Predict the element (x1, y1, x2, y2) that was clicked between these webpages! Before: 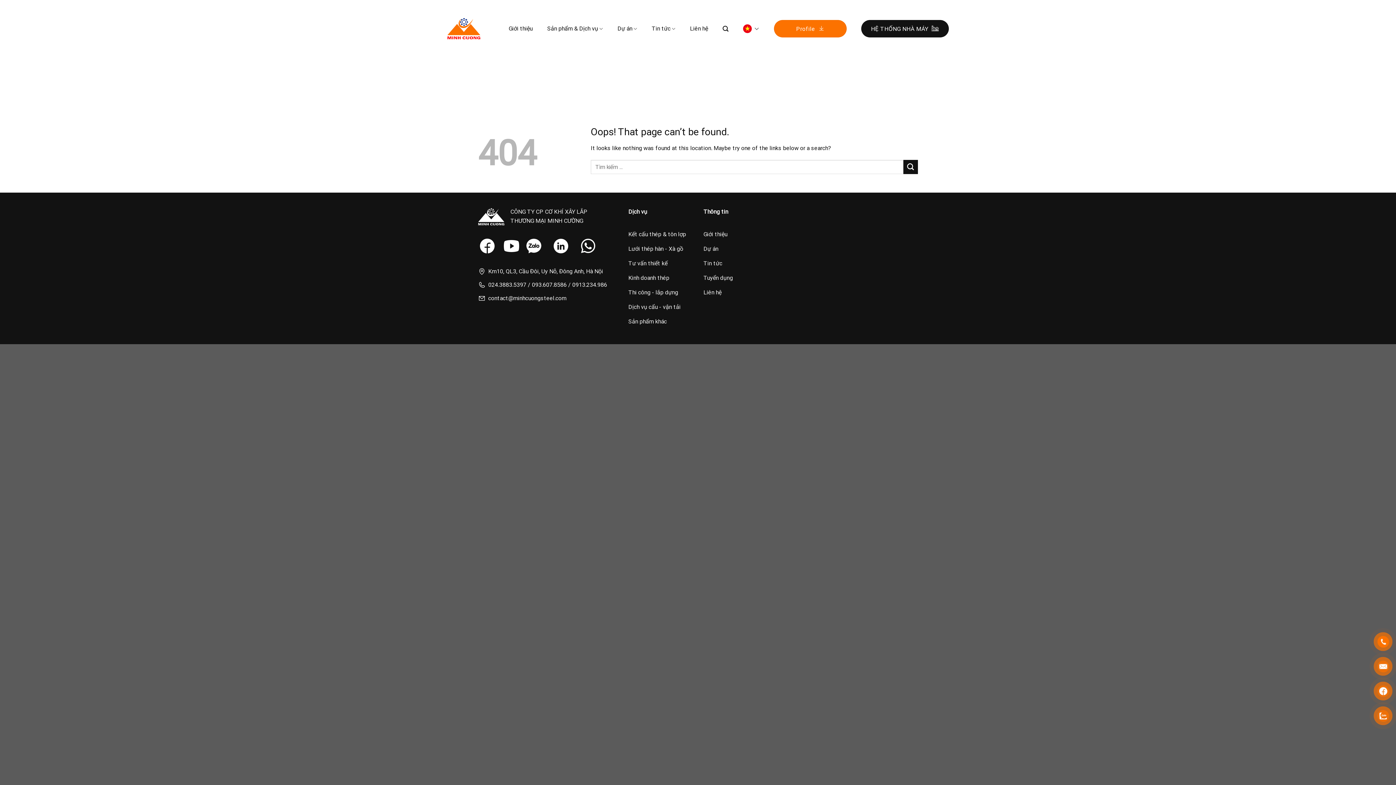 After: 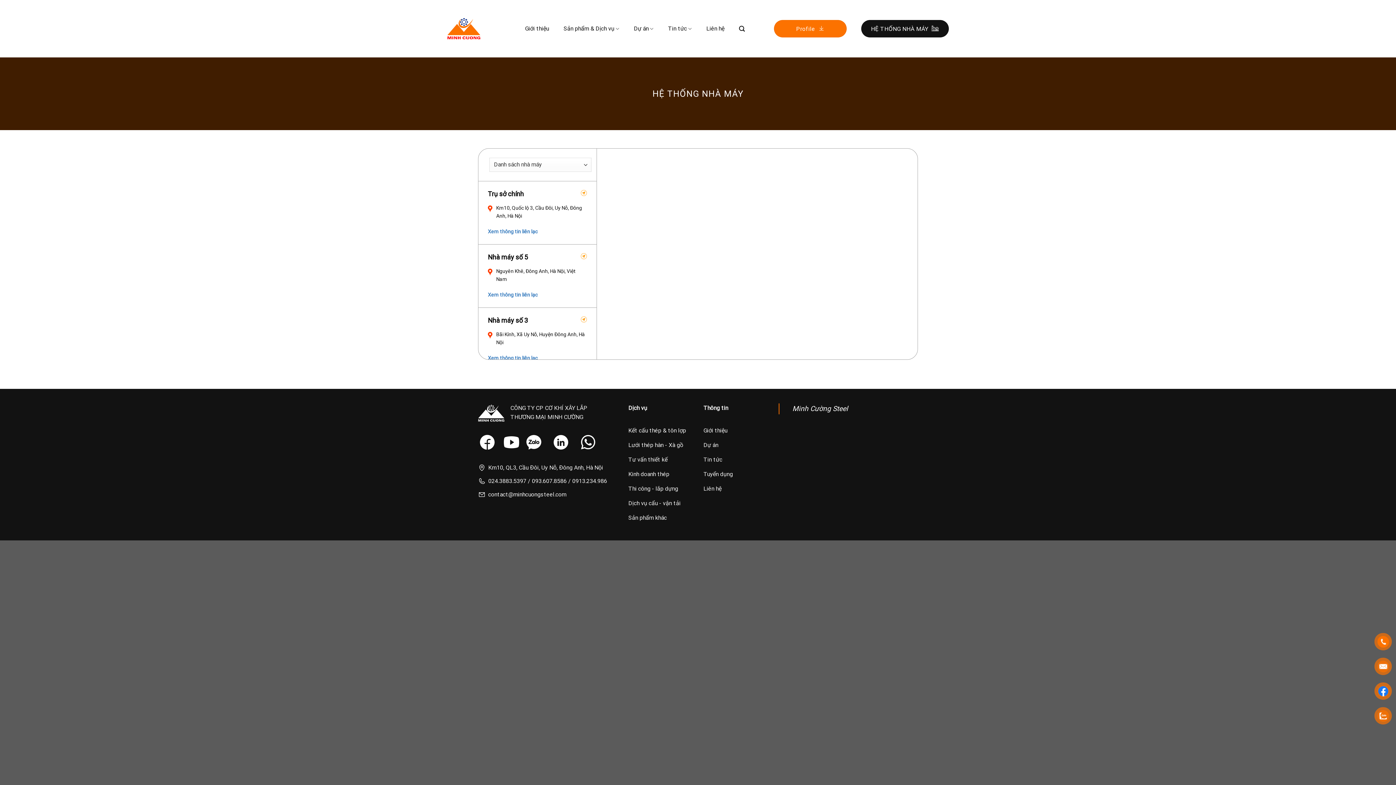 Action: bbox: (861, 20, 949, 37) label: HỆ THỐNG NHÀ MÁY 